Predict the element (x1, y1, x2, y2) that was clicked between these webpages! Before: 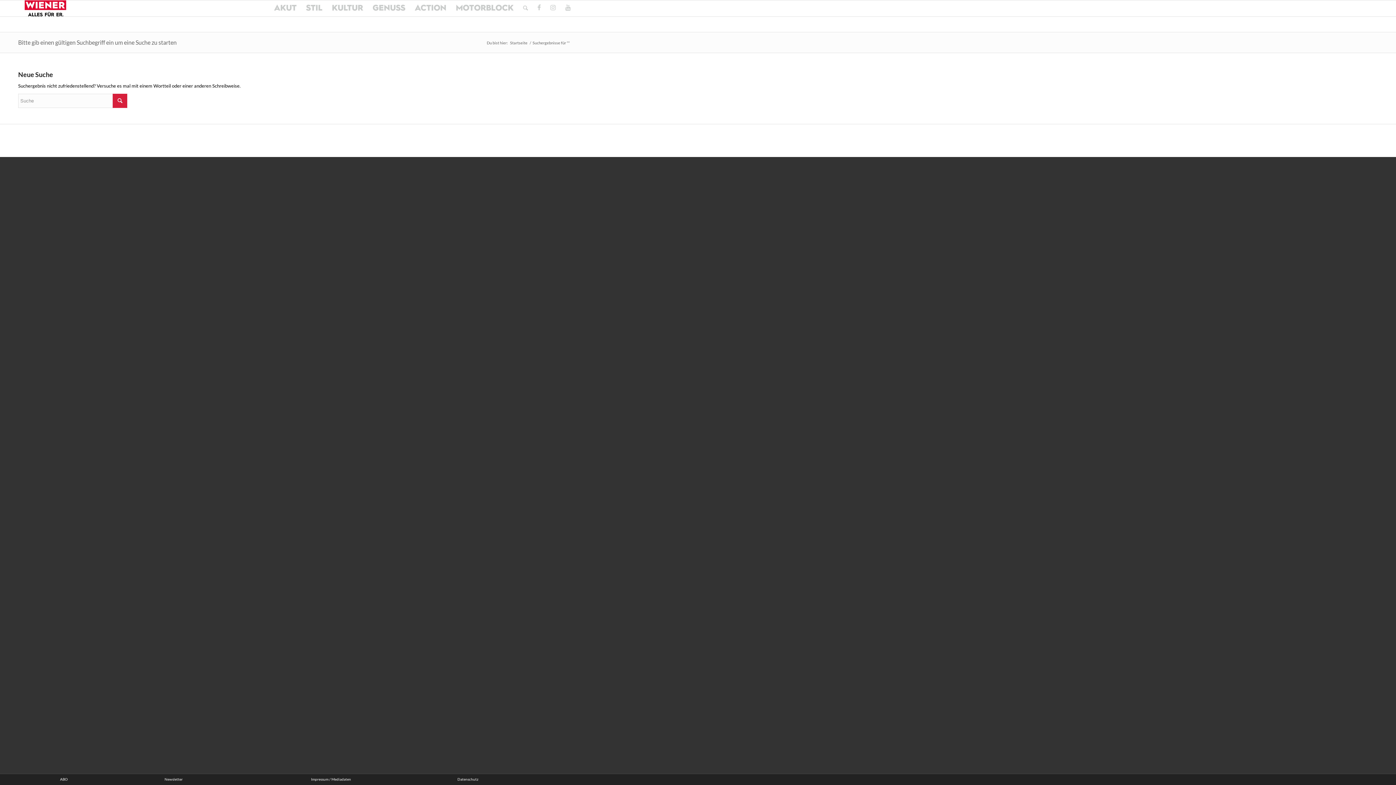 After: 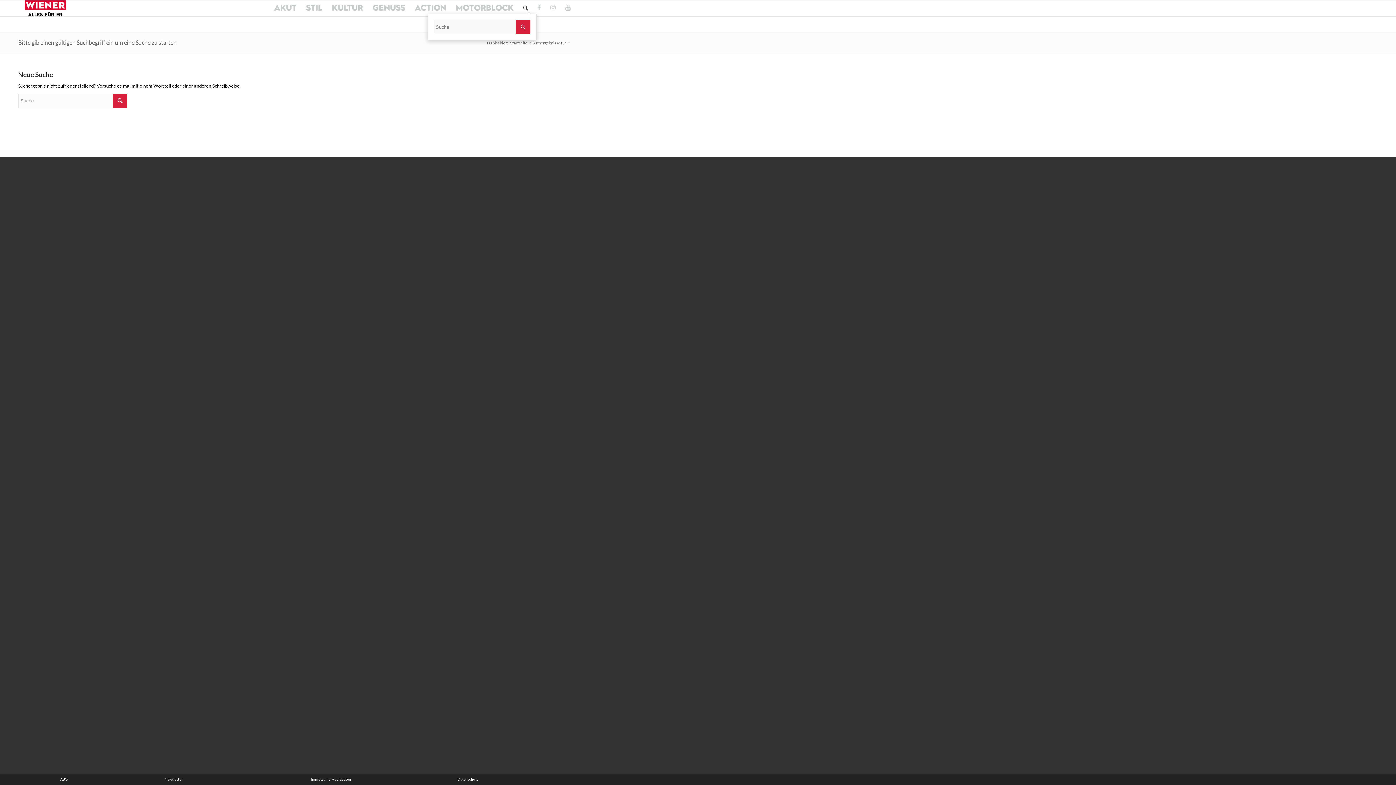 Action: bbox: (518, 0, 532, 16)